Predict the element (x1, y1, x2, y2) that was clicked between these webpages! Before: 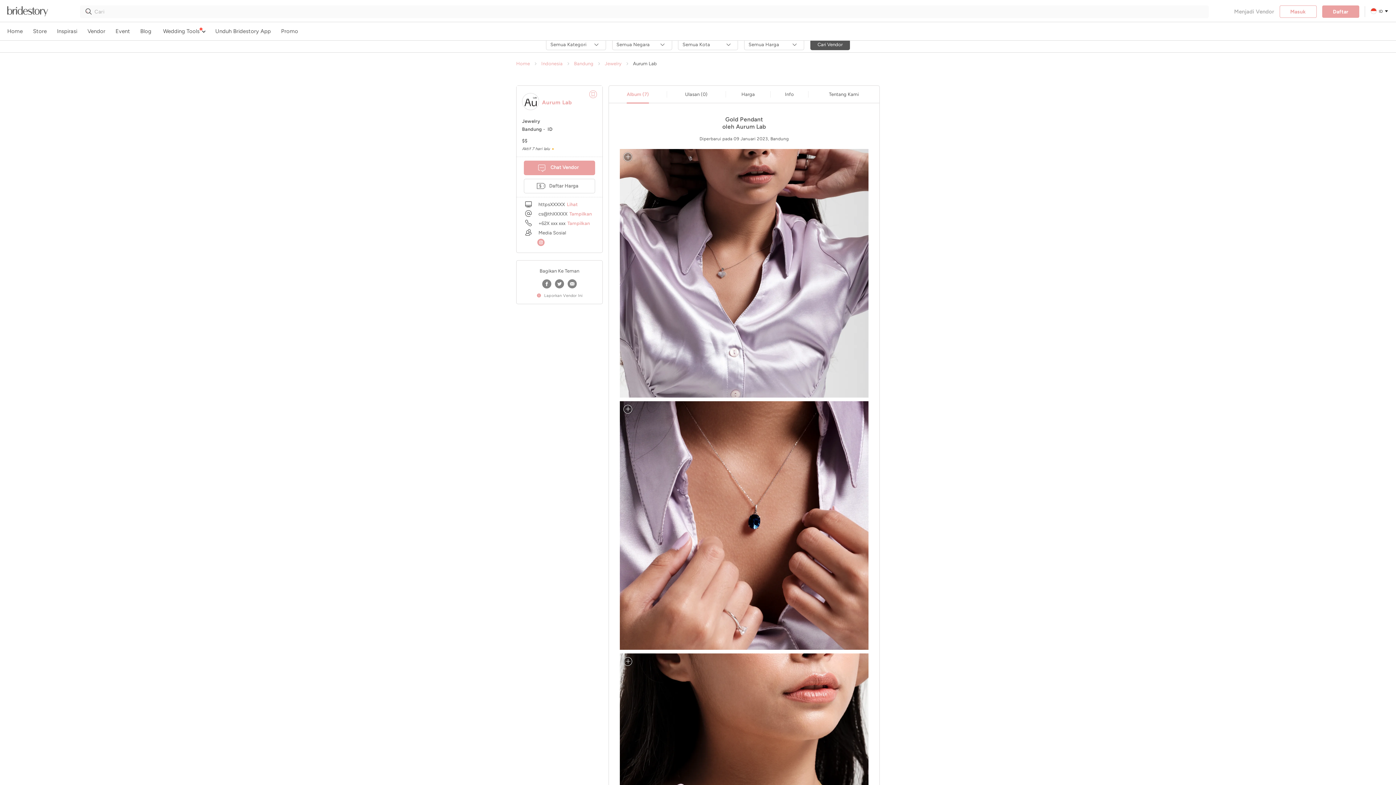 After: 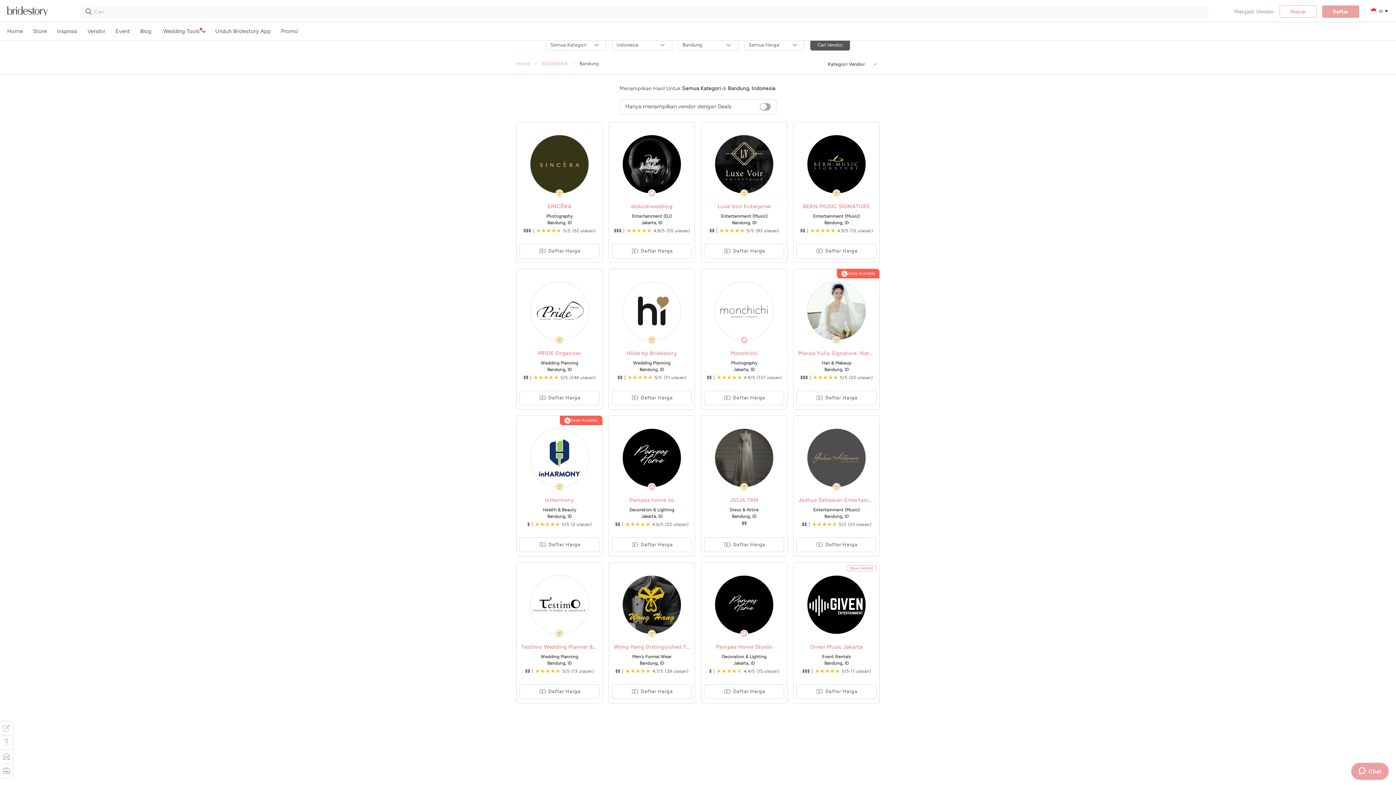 Action: bbox: (574, 60, 593, 66) label: Bandung